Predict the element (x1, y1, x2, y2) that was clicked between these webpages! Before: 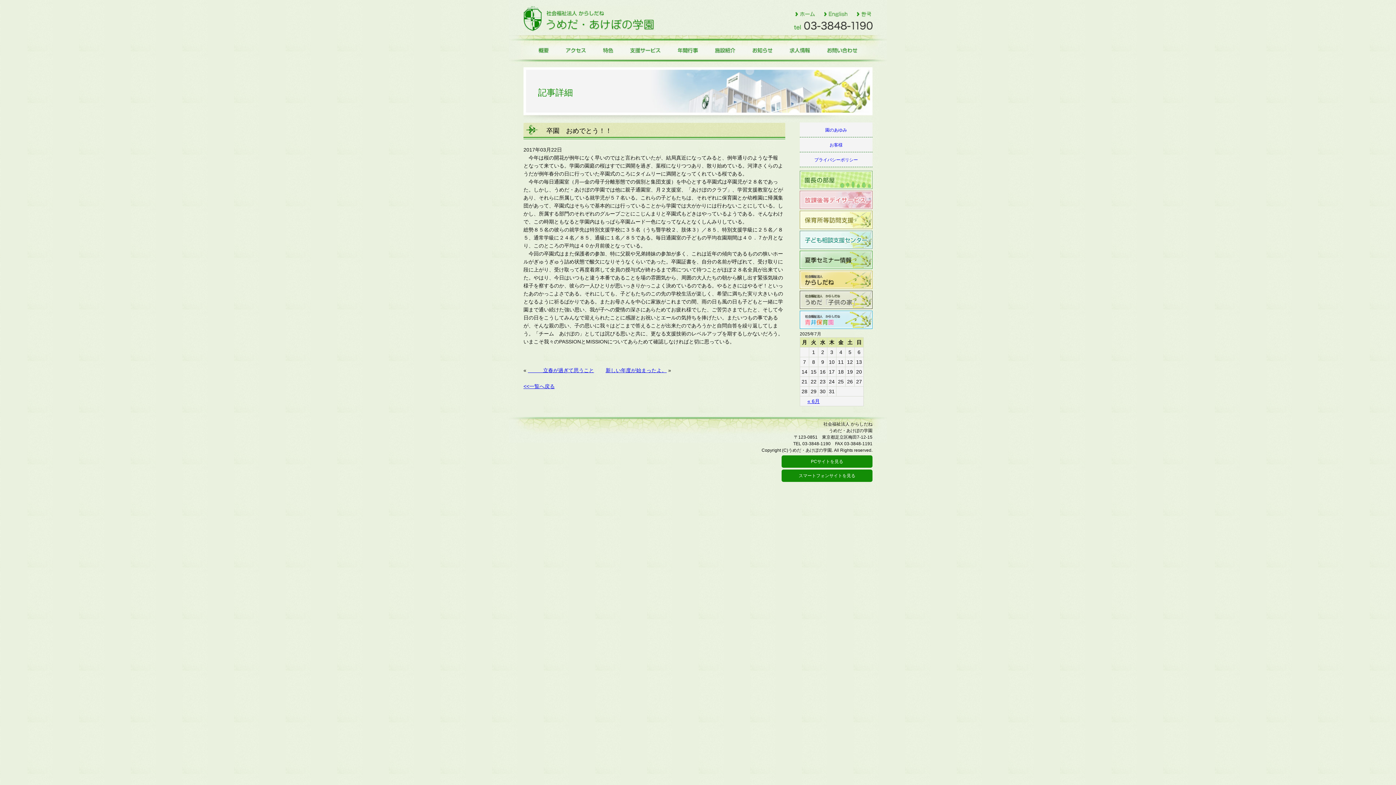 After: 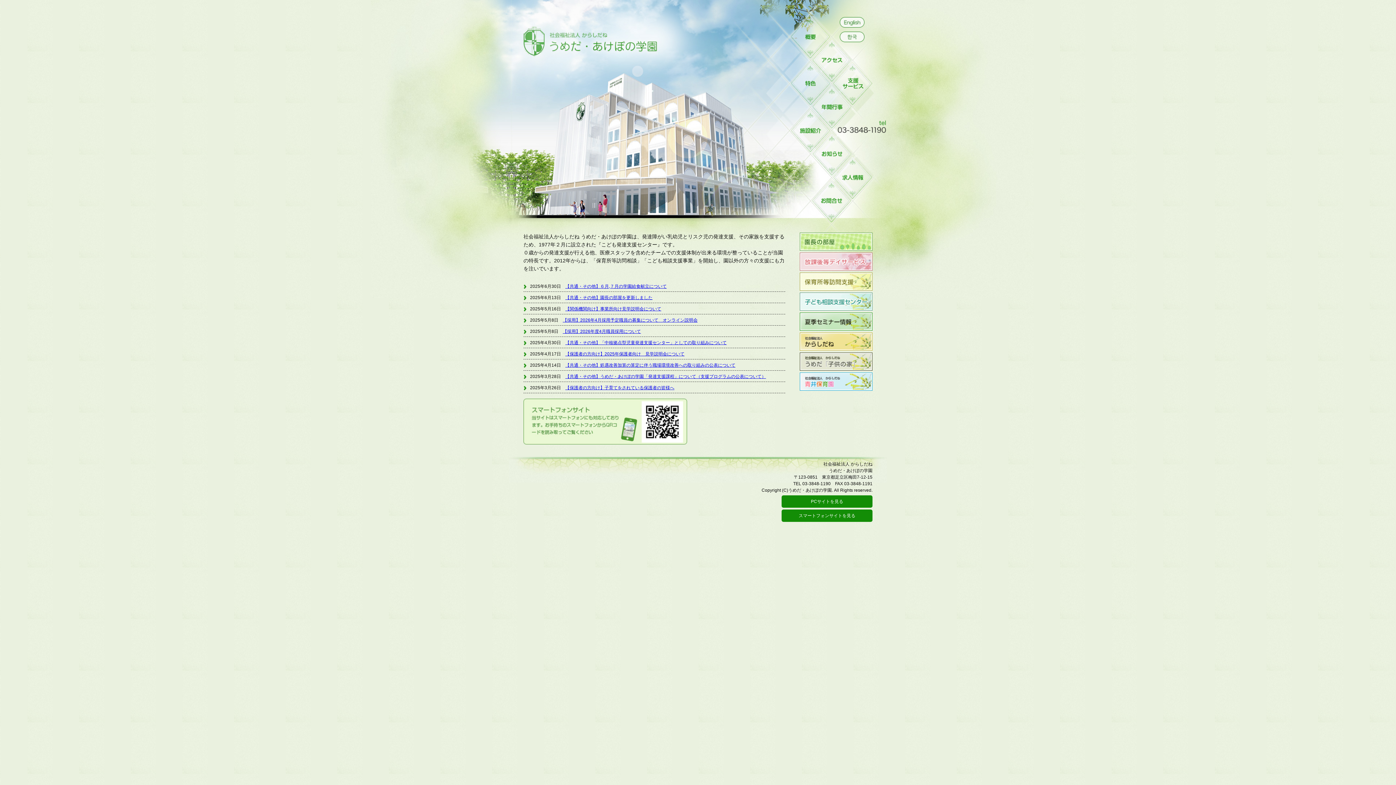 Action: bbox: (794, 10, 816, 16) label: ホーム